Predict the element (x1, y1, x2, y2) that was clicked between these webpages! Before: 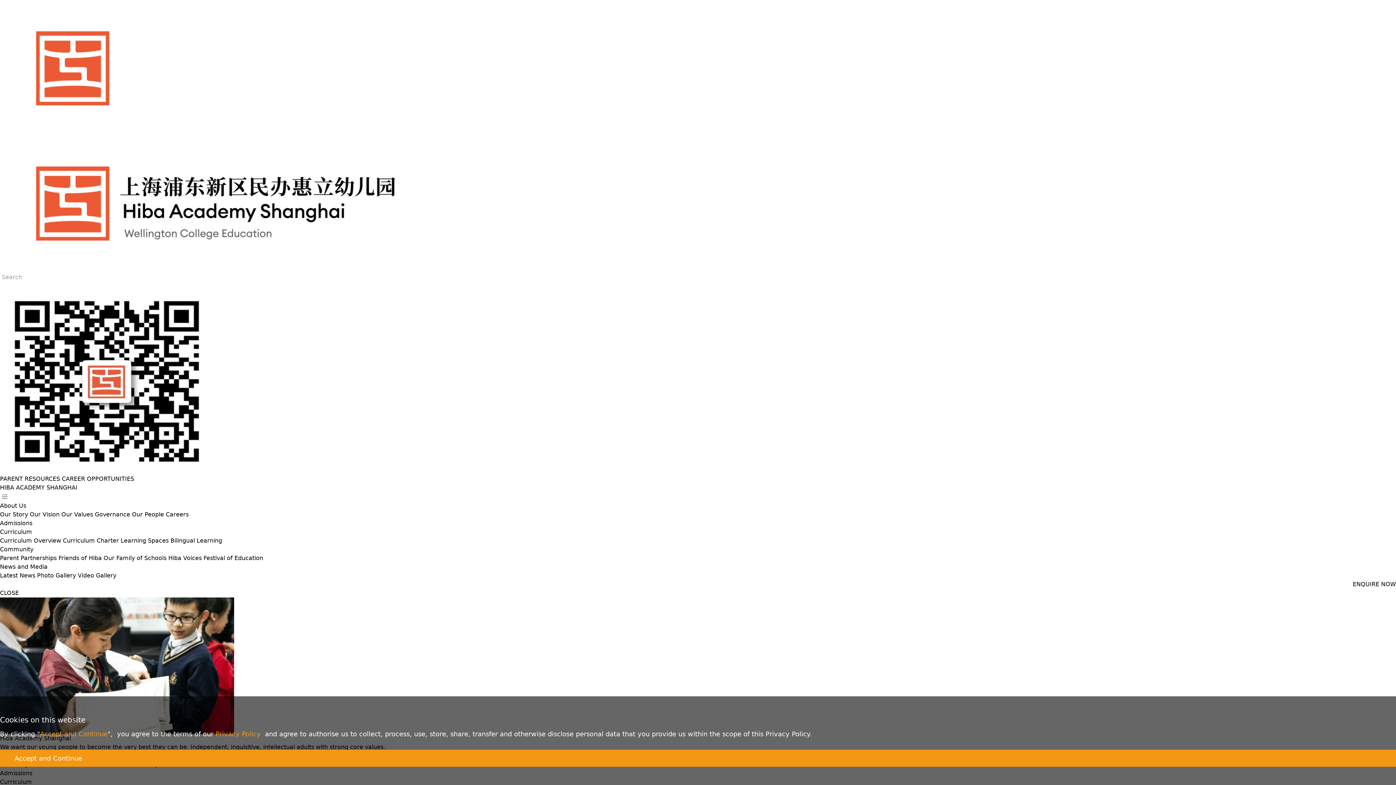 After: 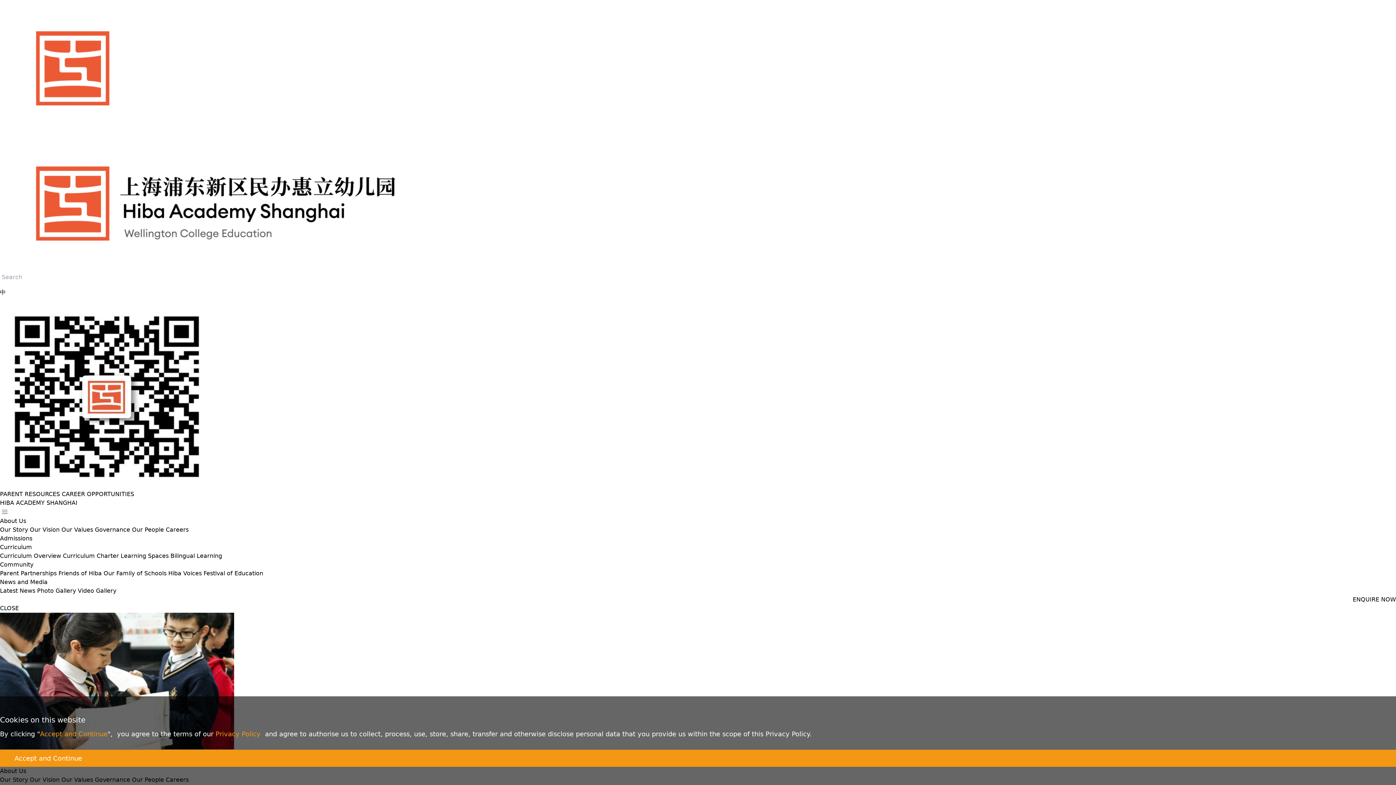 Action: bbox: (62, 537, 118, 544) label: Curriculum Charter